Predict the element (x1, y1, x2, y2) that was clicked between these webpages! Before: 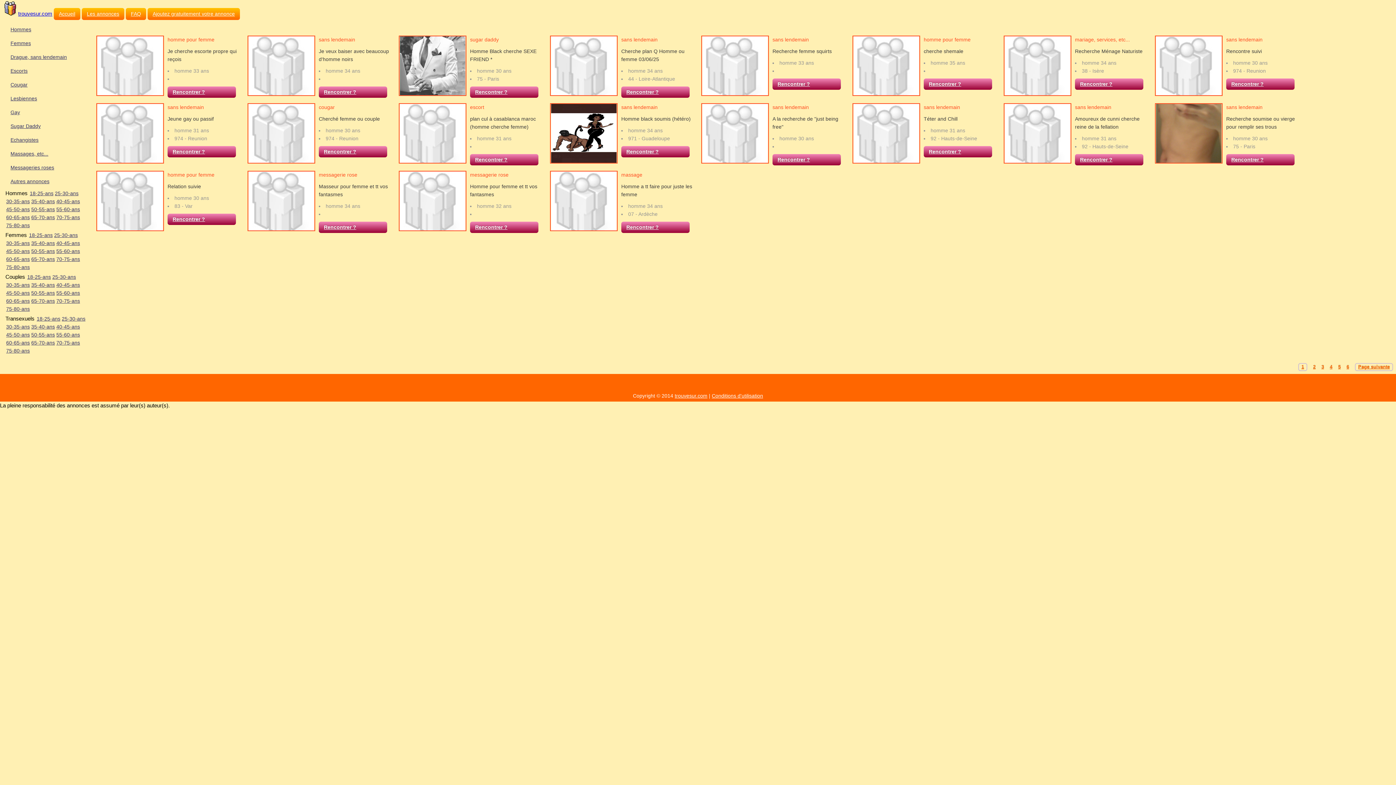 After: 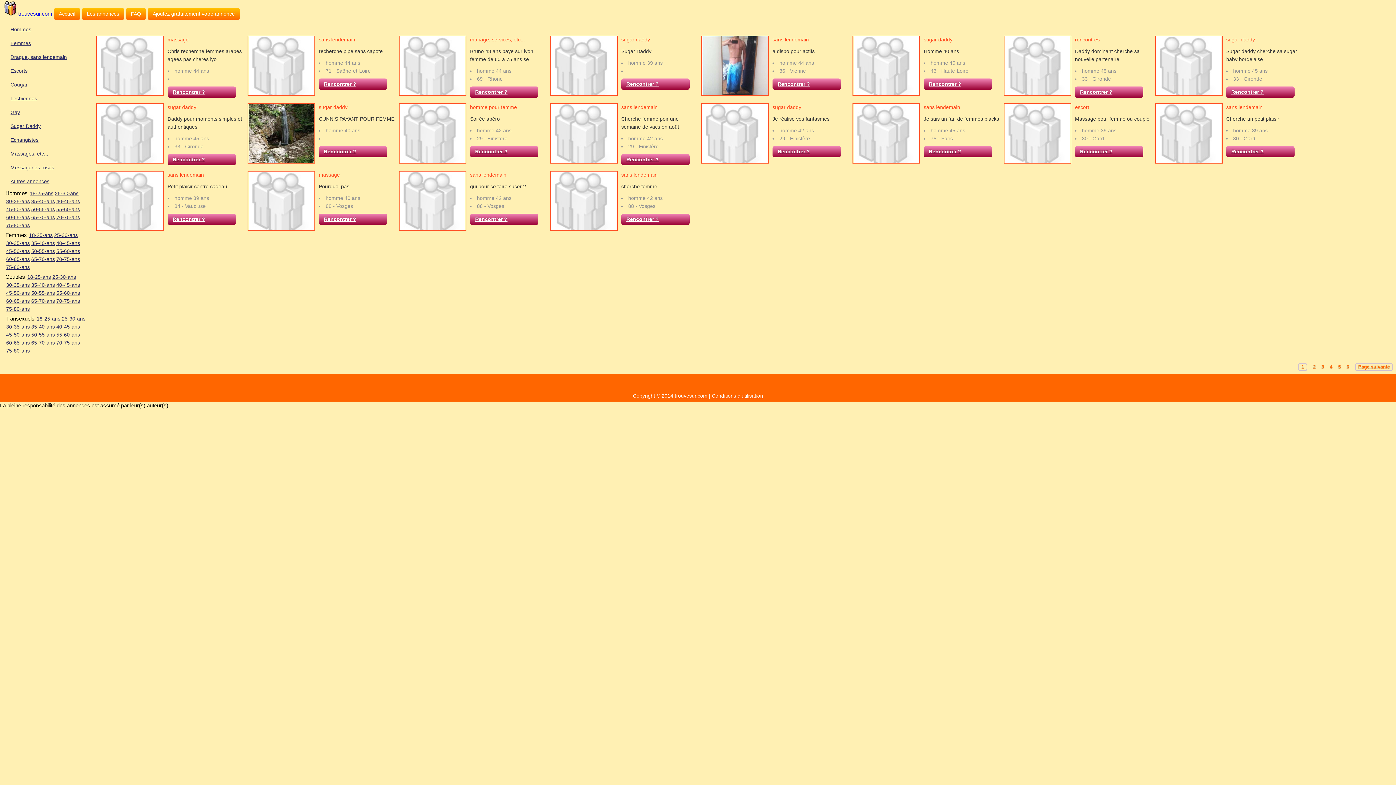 Action: bbox: (55, 197, 80, 205) label: 40-45-ans